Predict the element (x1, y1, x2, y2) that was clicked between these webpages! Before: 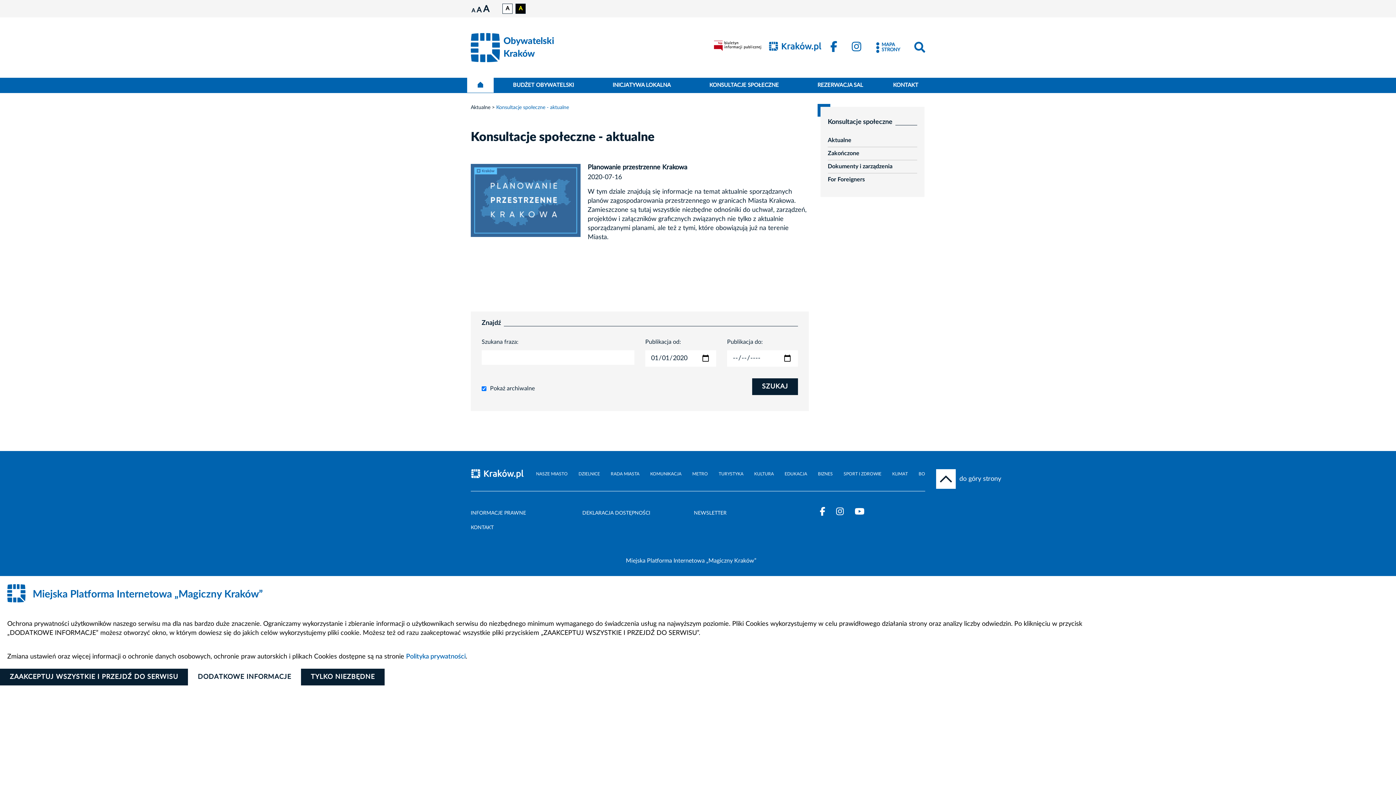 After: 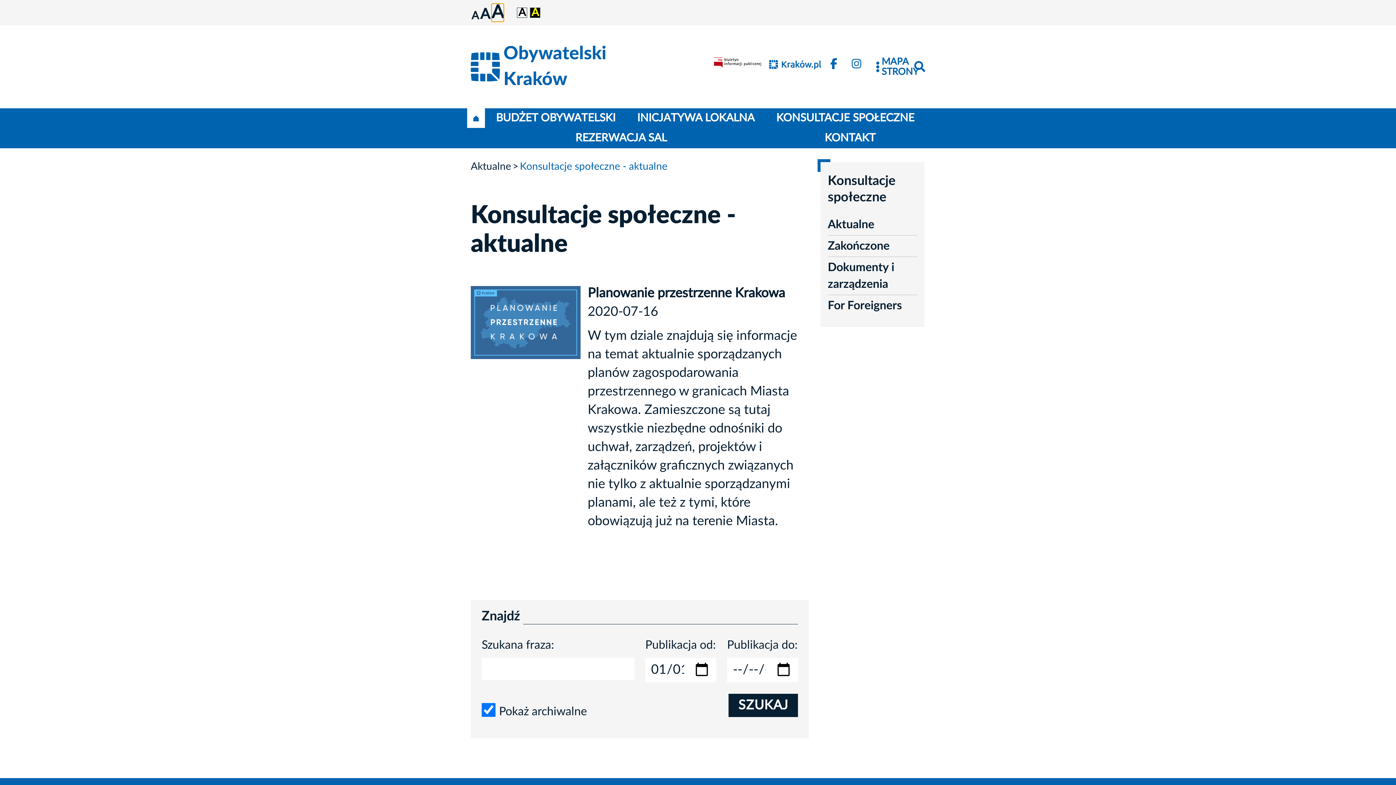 Action: bbox: (483, 4, 489, 13) label: Największa czcionka